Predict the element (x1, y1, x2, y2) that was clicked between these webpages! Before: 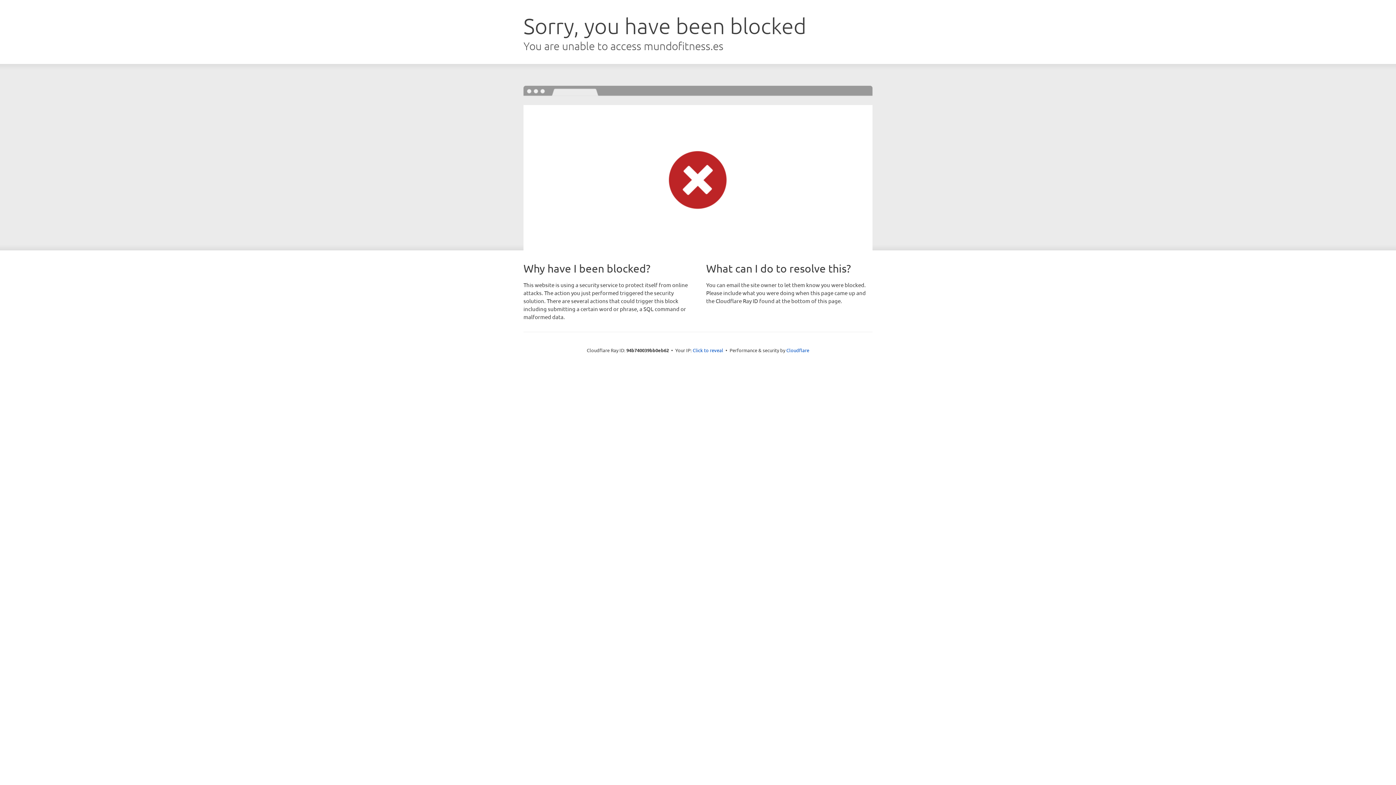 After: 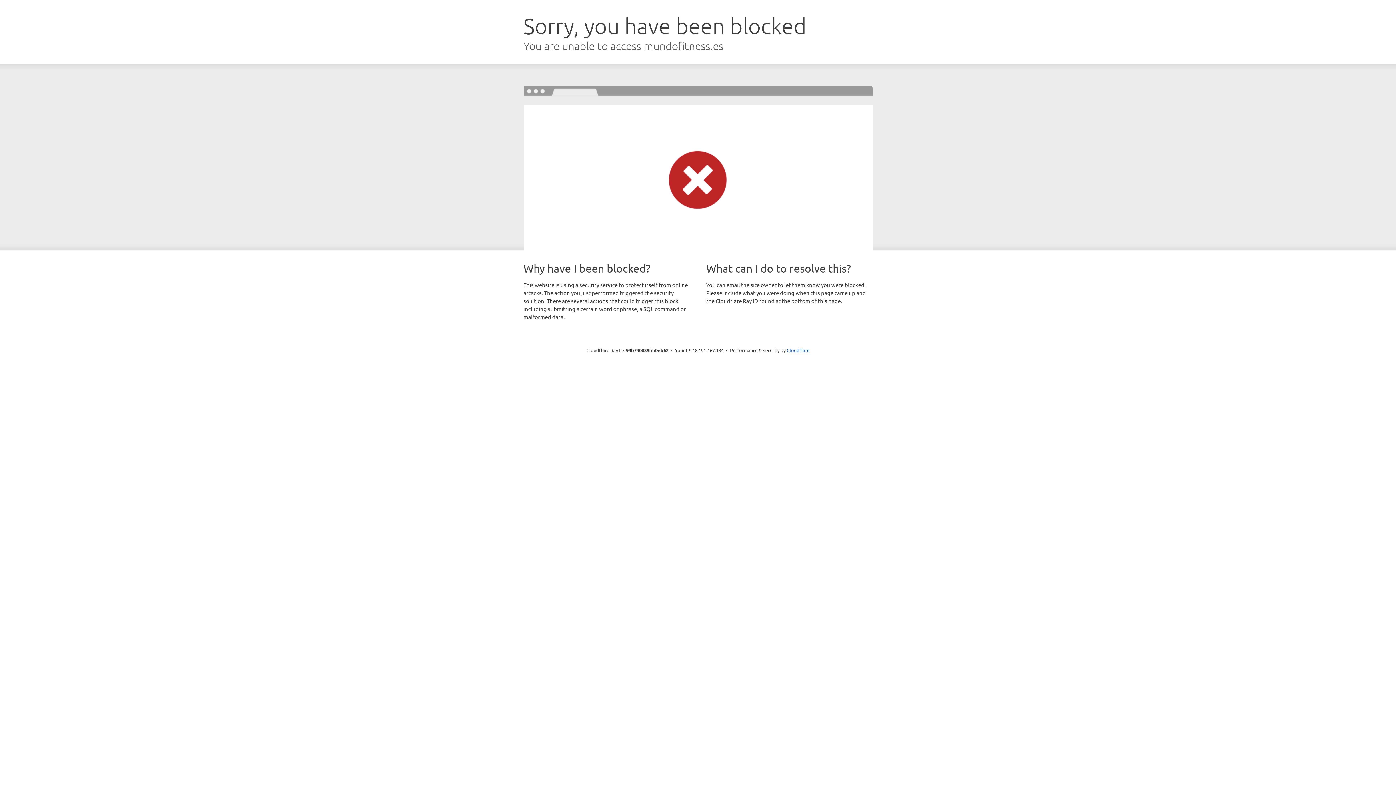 Action: label: Click to reveal bbox: (692, 346, 723, 353)